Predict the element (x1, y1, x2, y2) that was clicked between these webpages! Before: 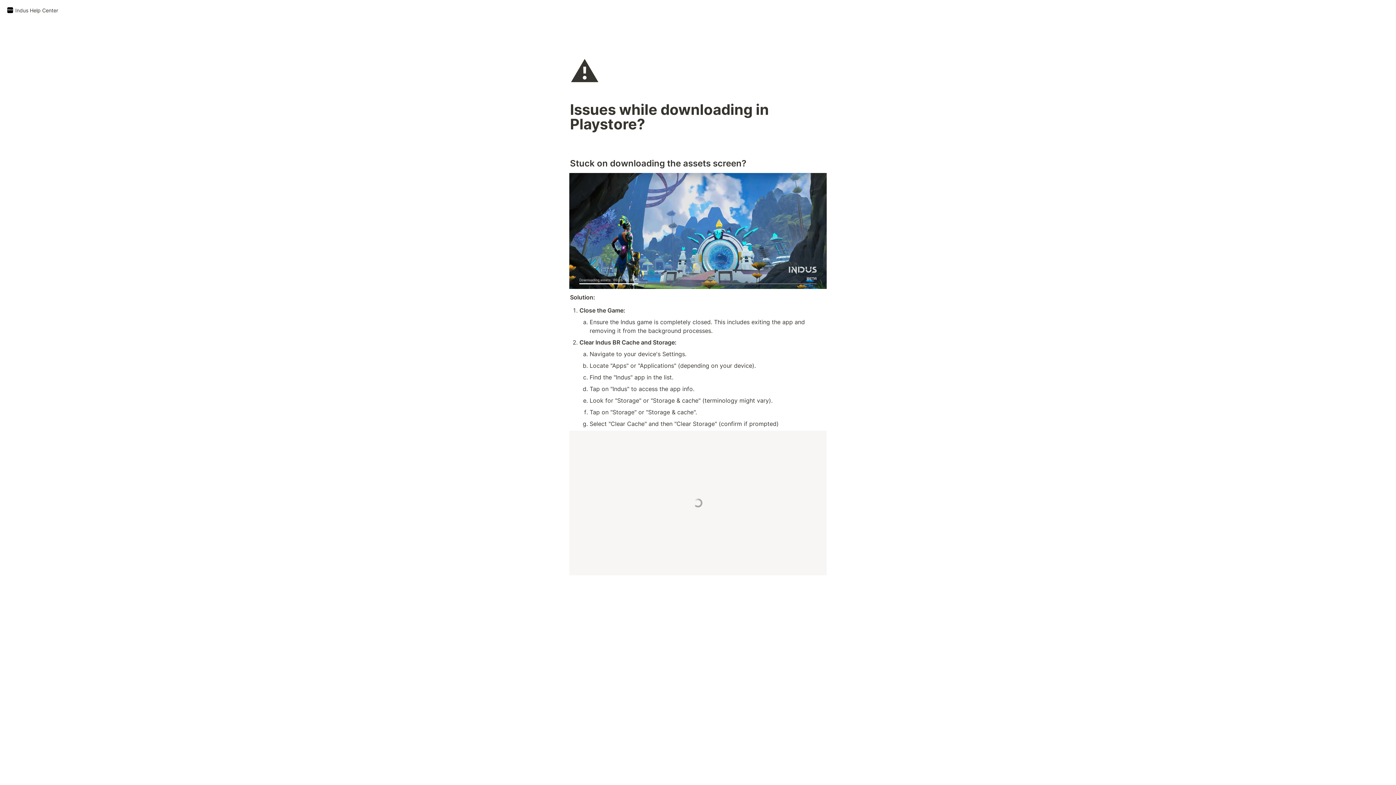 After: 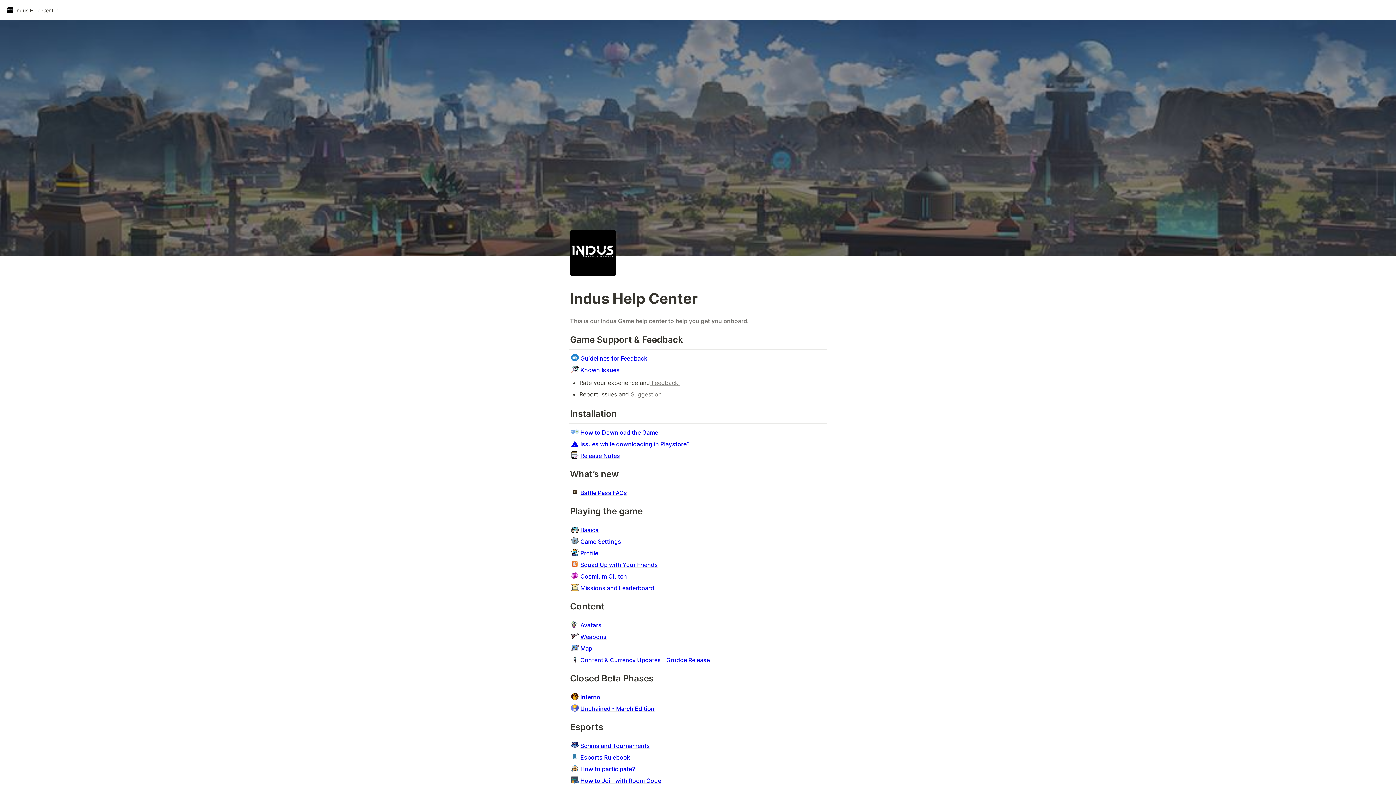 Action: bbox: (5, 5, 60, 14) label: Indus Help Center